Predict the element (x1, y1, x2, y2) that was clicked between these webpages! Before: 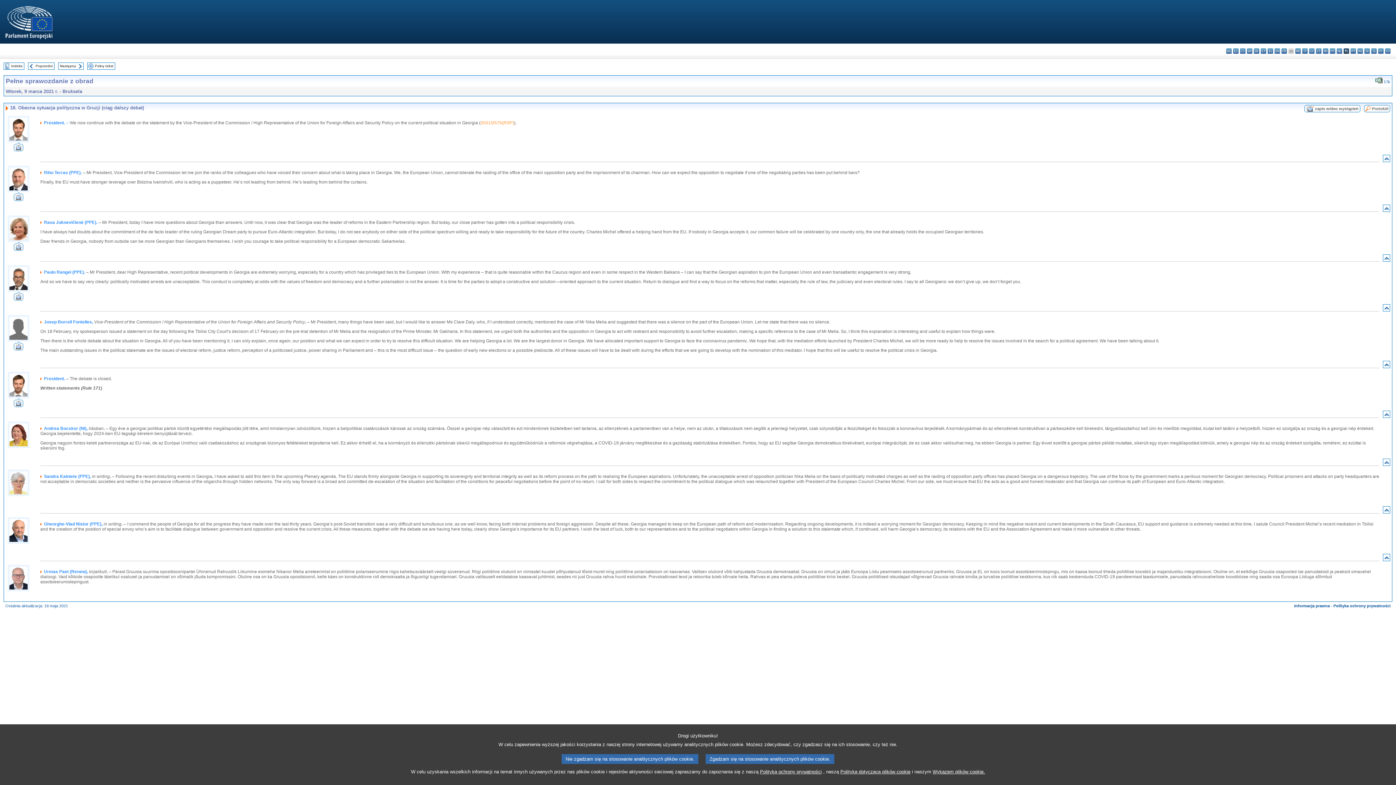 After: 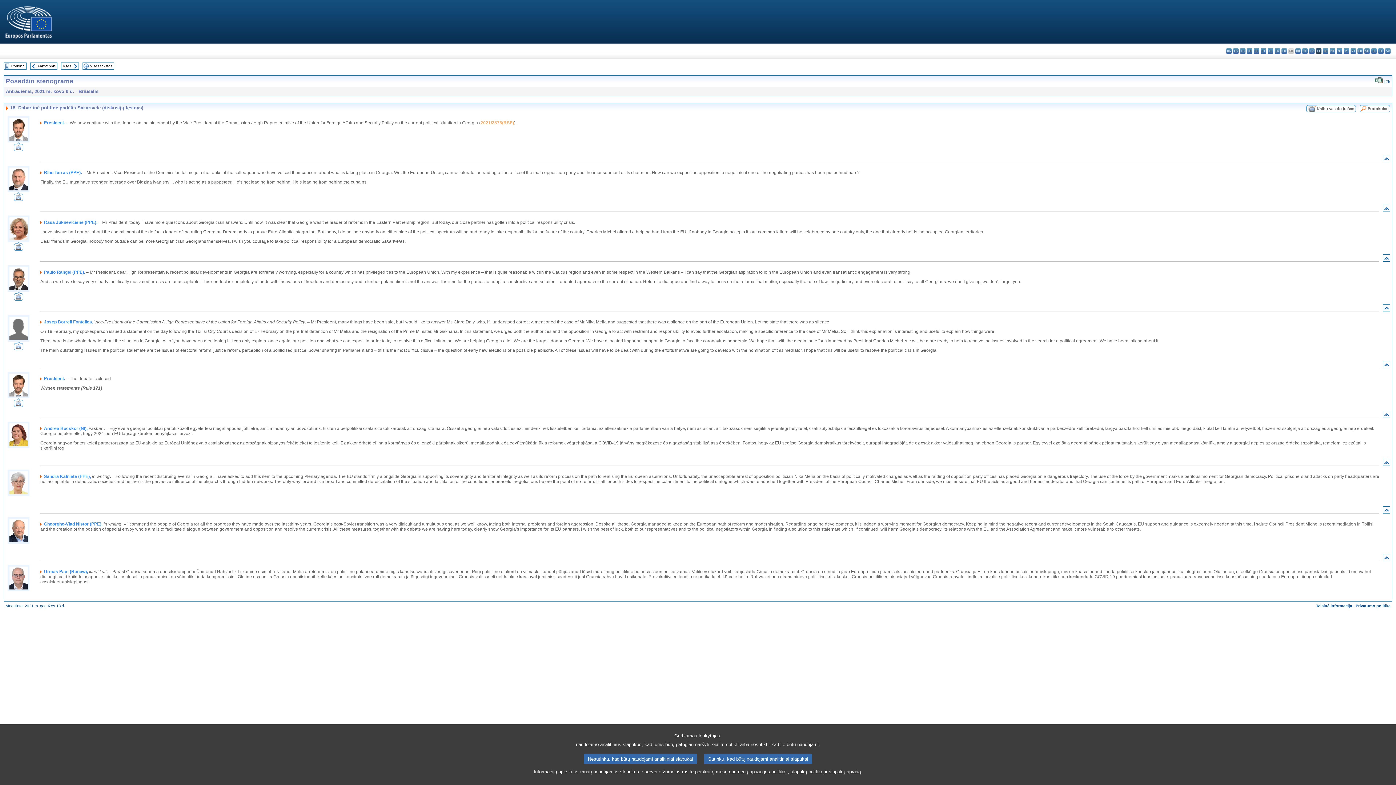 Action: label: lt - lietuvių kalba bbox: (1316, 48, 1321, 53)